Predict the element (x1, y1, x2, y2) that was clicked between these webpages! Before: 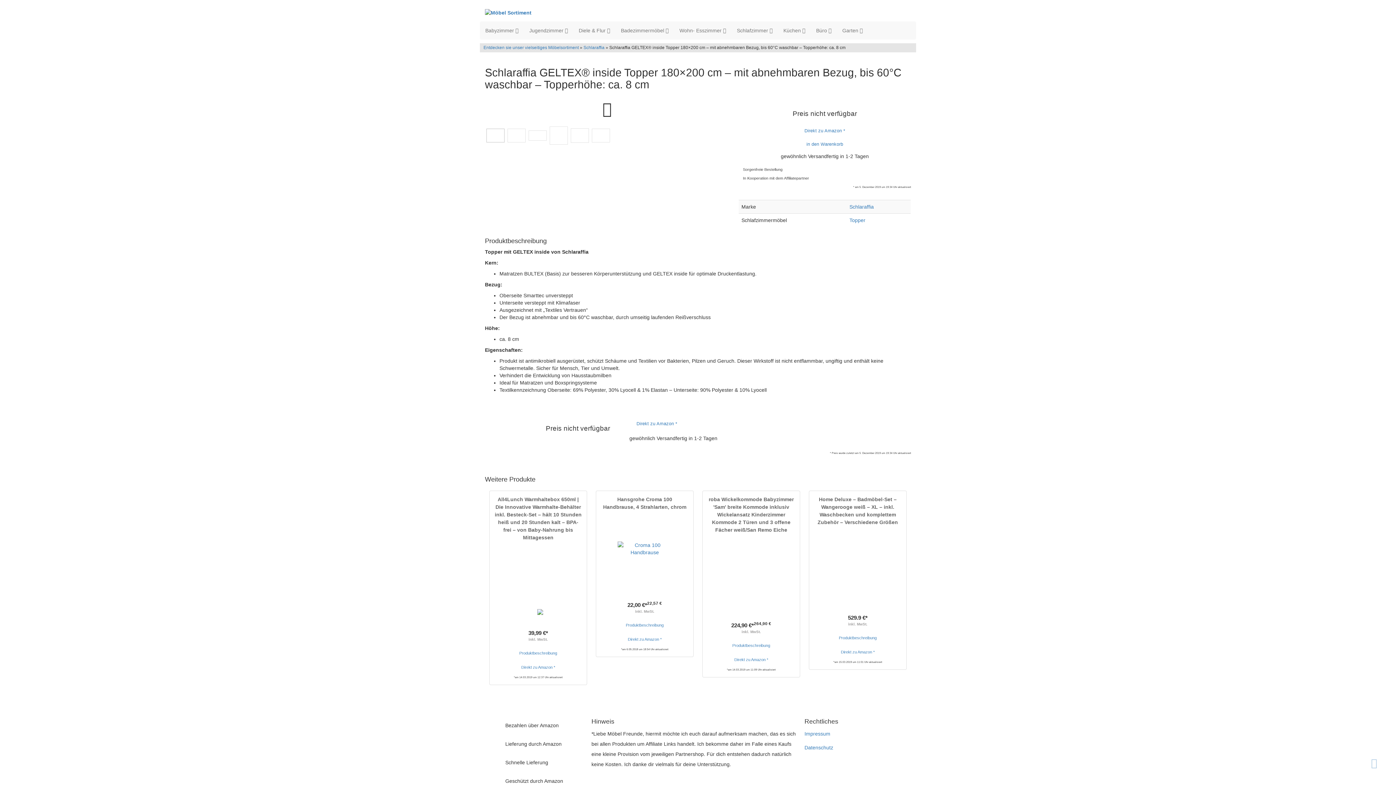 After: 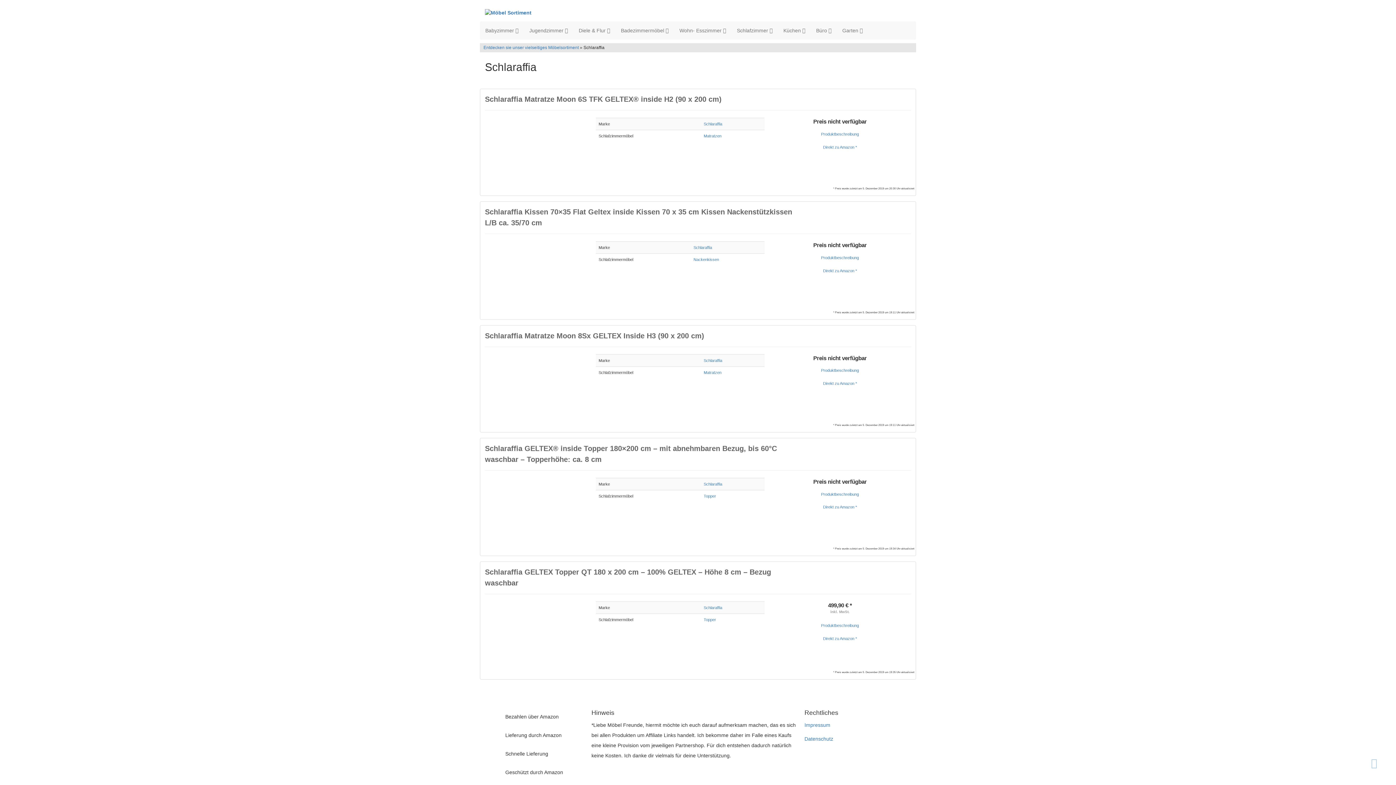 Action: bbox: (849, 204, 874, 209) label: Schlaraffia